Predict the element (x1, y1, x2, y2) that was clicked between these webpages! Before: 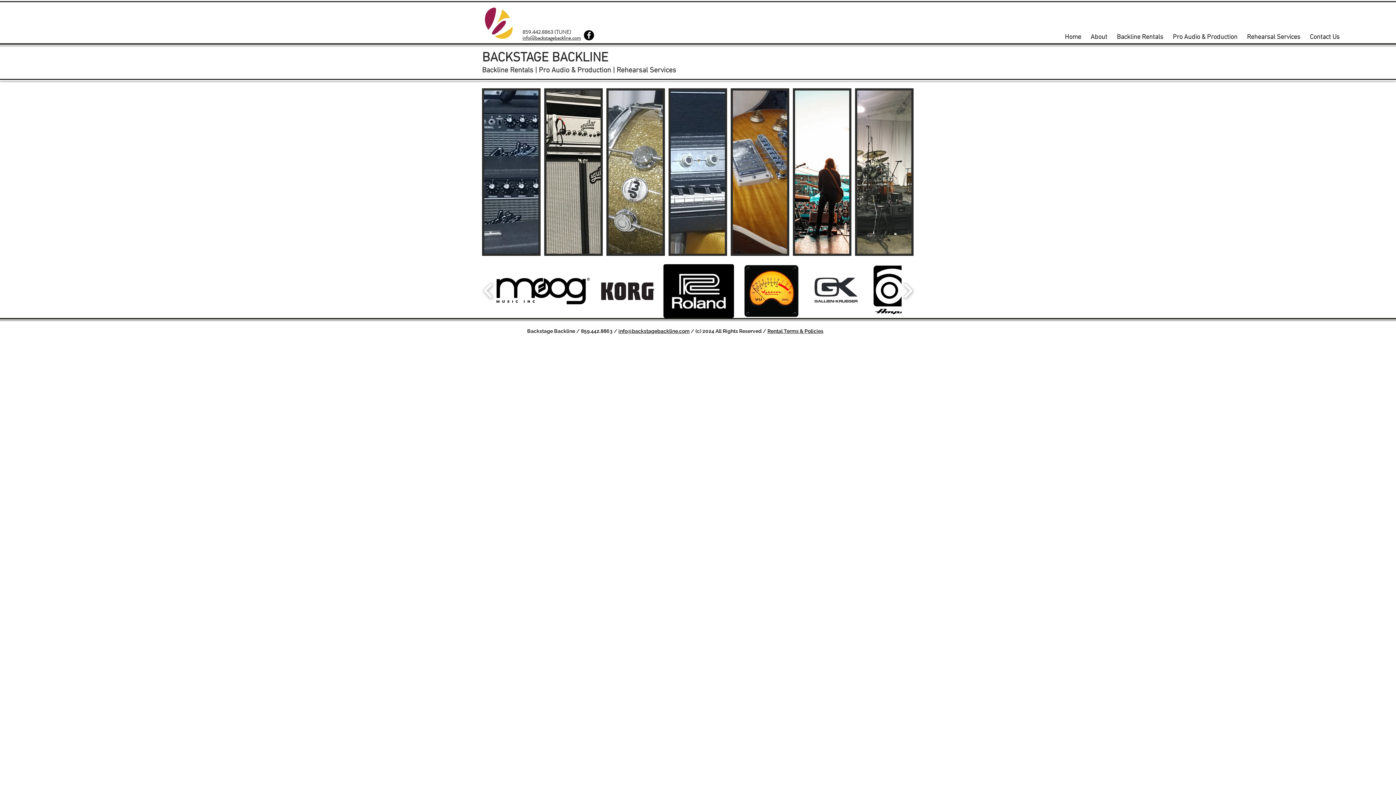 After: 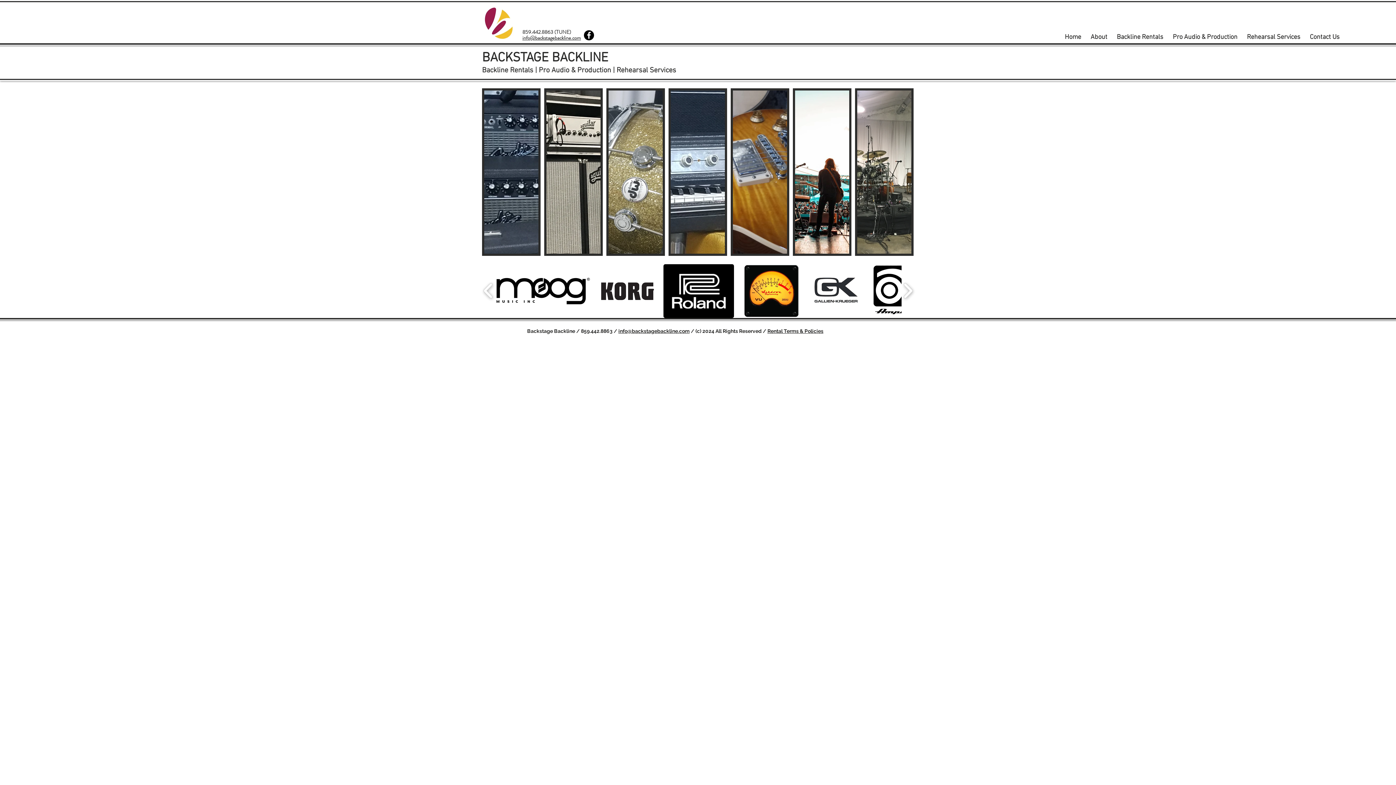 Action: label: info@backstagebackline.com bbox: (522, 35, 581, 41)